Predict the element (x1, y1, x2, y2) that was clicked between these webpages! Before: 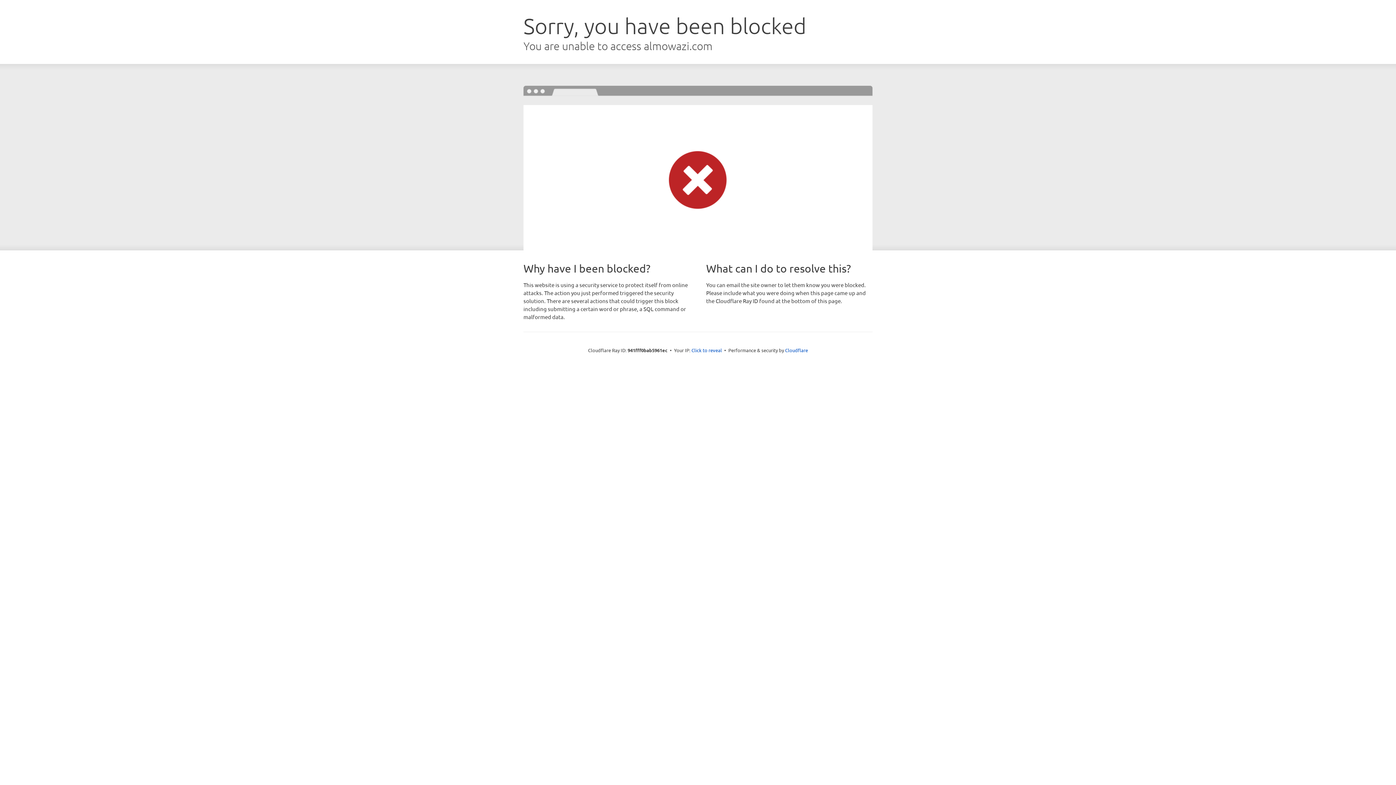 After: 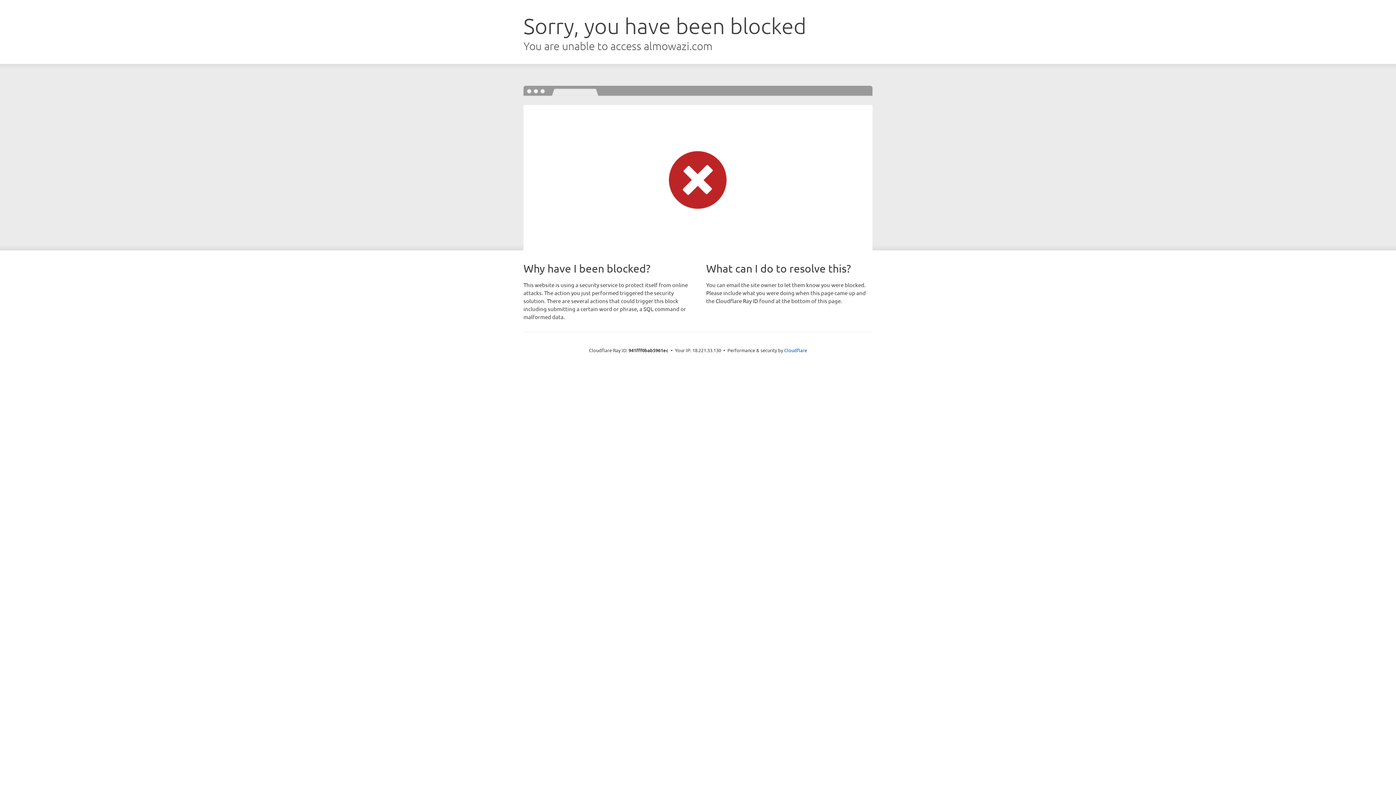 Action: bbox: (691, 346, 722, 353) label: Click to reveal